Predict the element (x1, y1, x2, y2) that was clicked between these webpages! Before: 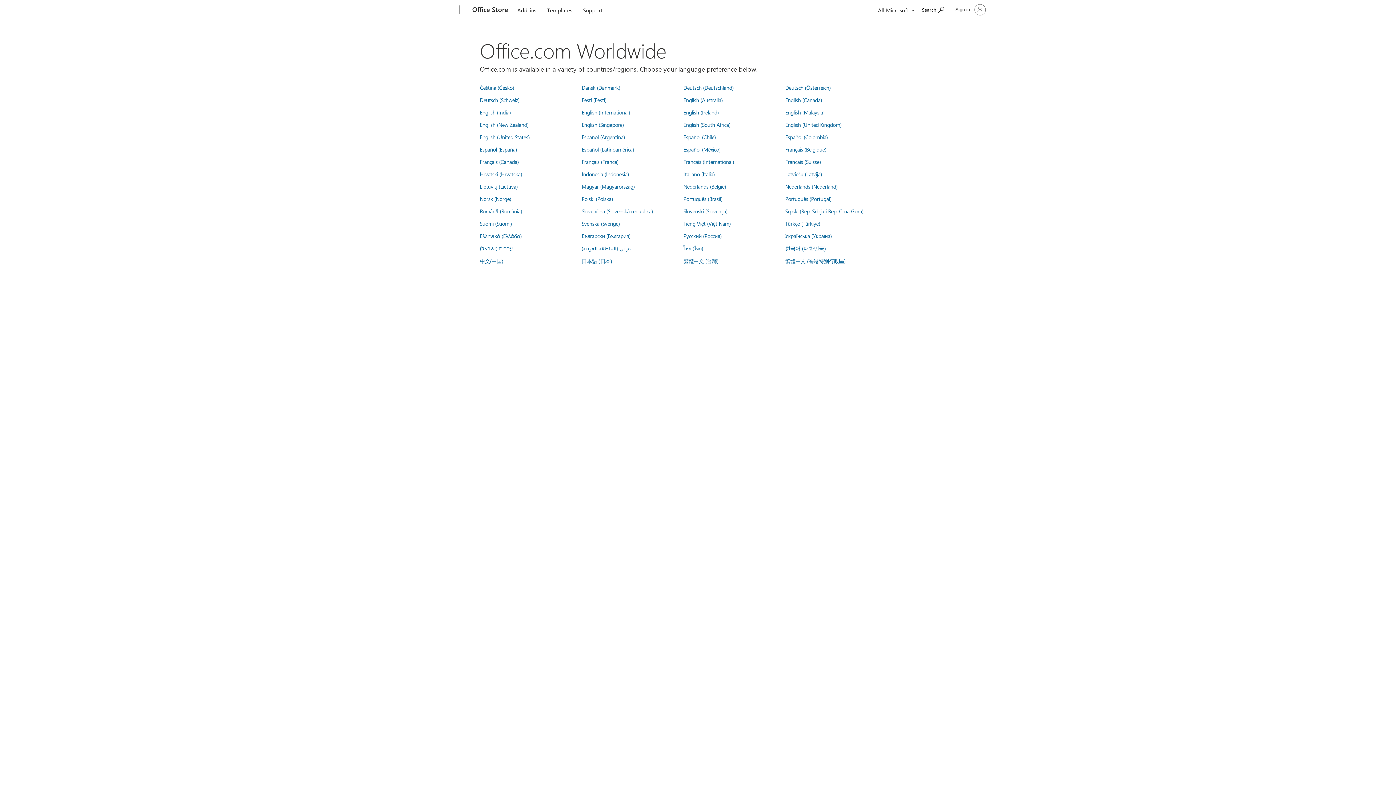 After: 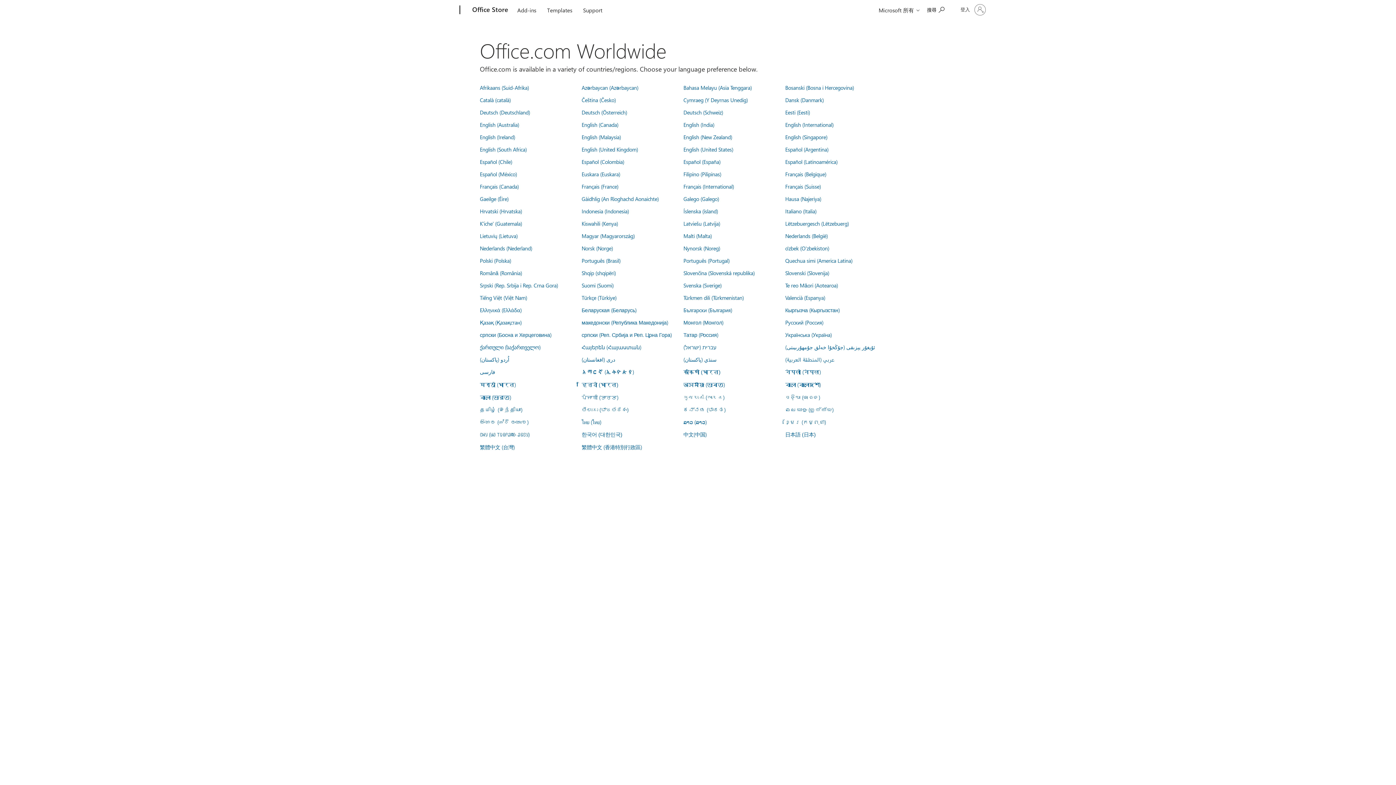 Action: label: 繁體中文 (香港特別行政區) bbox: (785, 257, 845, 264)